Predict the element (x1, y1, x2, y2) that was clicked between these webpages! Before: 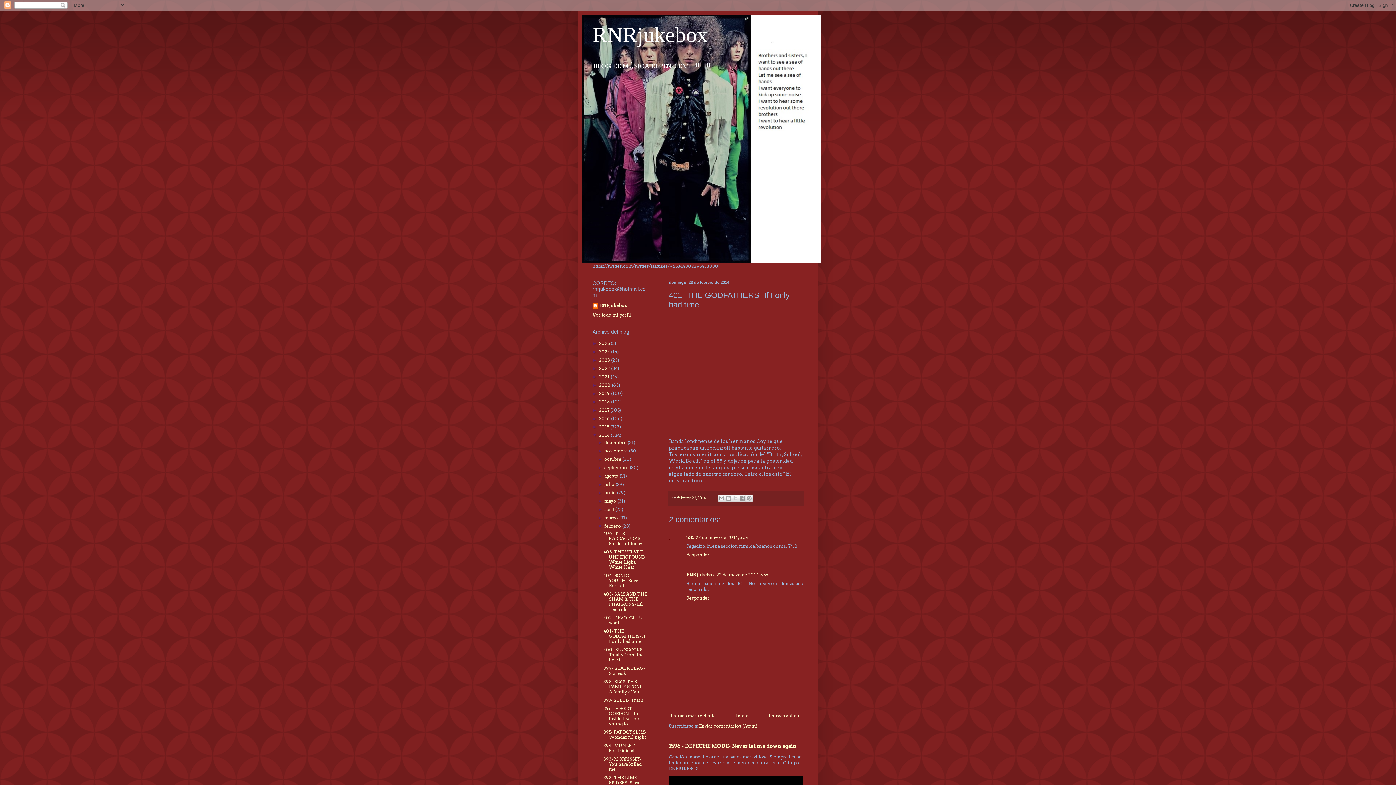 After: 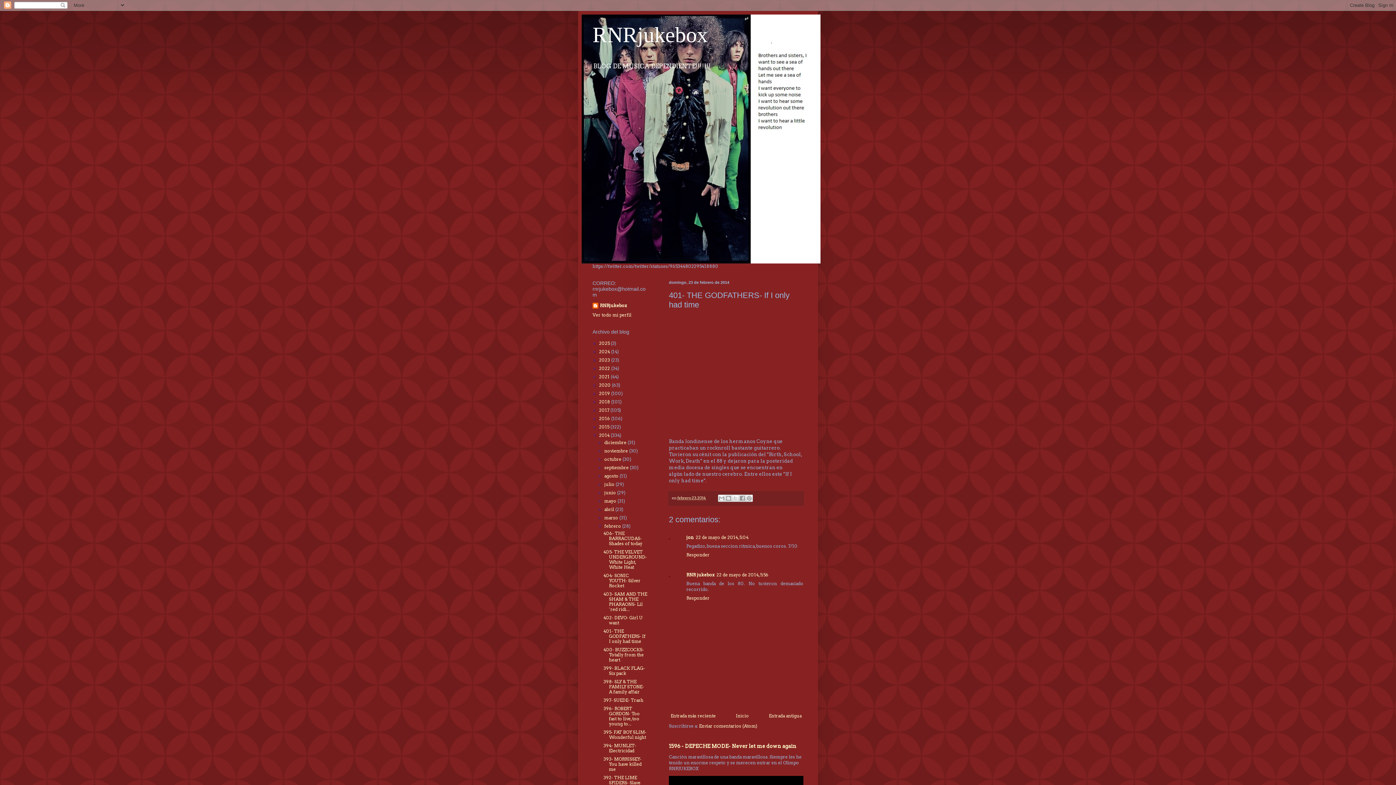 Action: bbox: (677, 495, 706, 500) label: febrero 23, 2014